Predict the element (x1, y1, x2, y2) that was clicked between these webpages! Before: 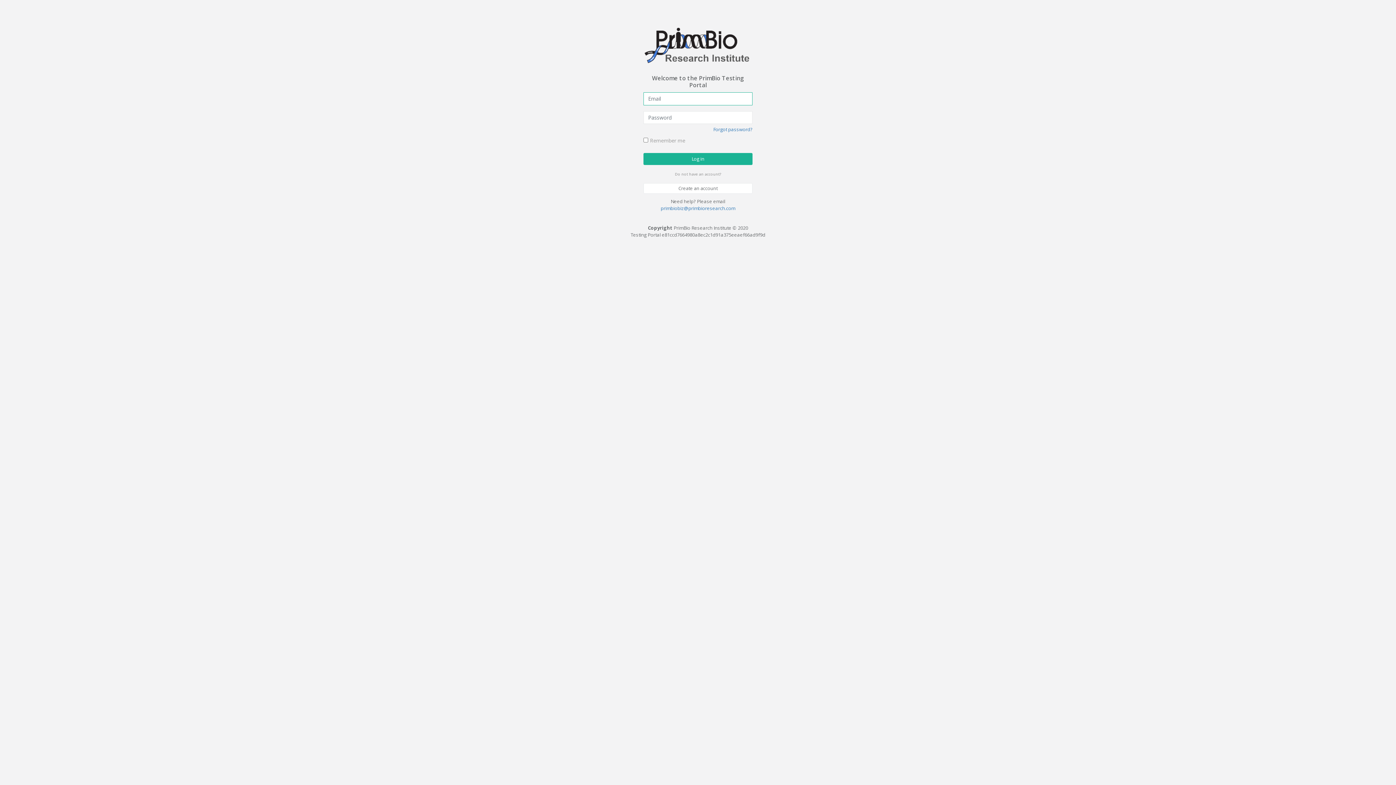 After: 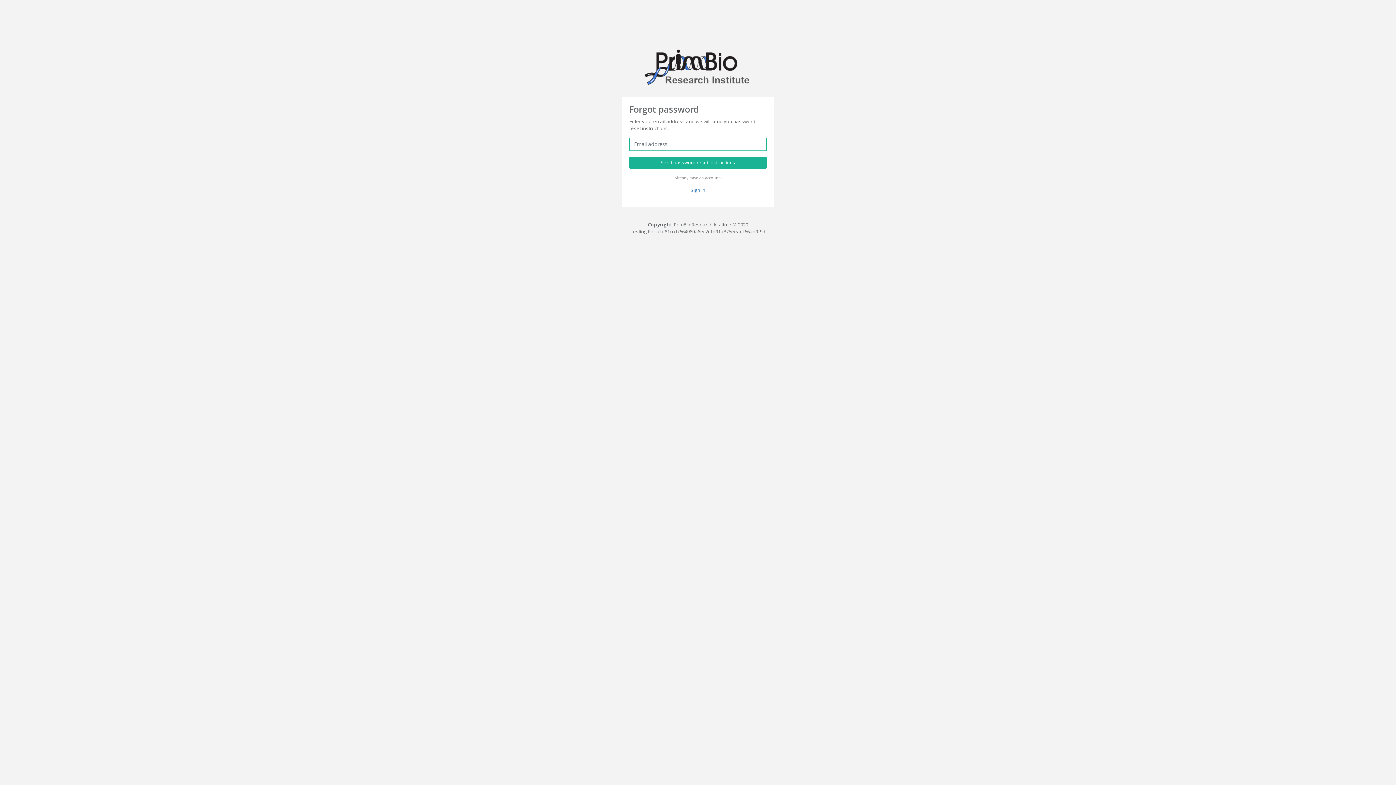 Action: label: Forgot password? bbox: (713, 126, 752, 132)